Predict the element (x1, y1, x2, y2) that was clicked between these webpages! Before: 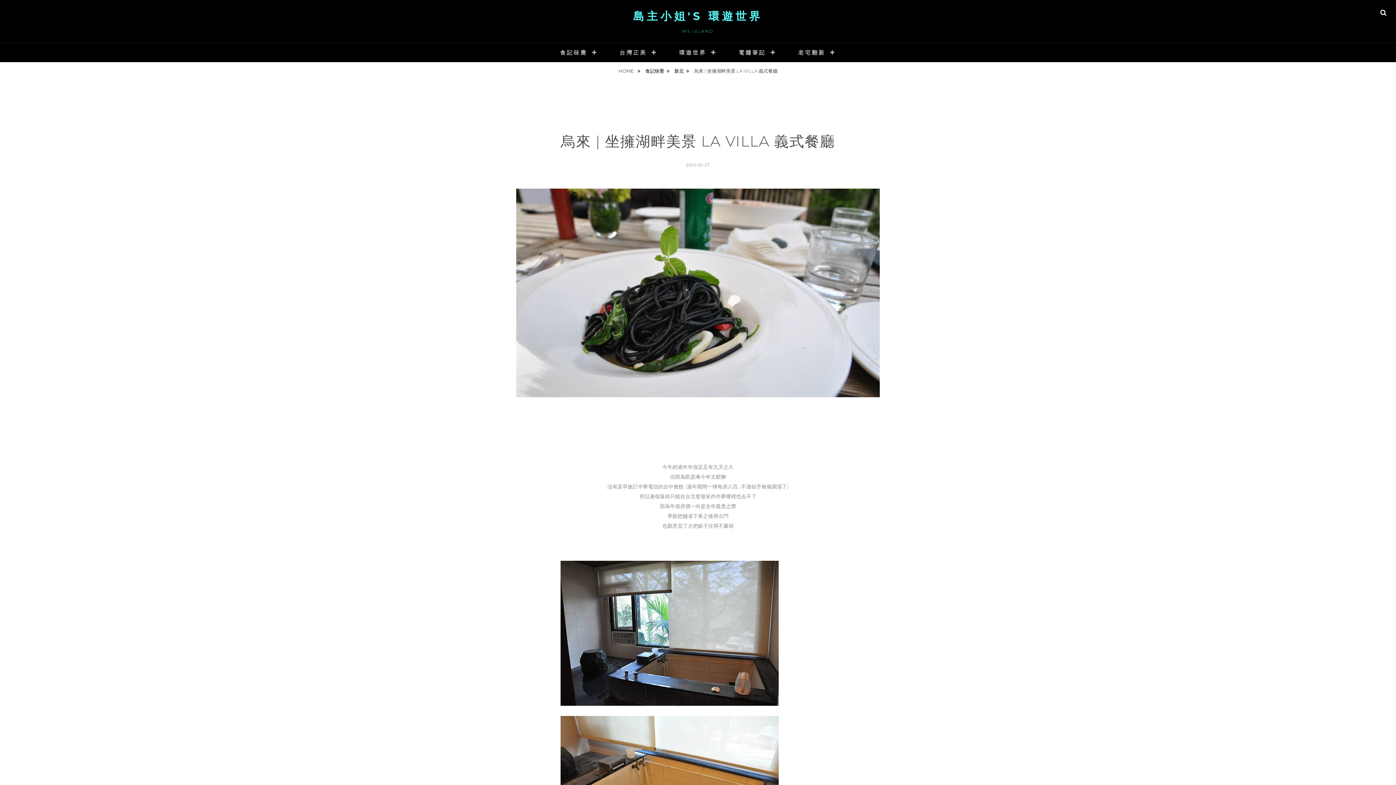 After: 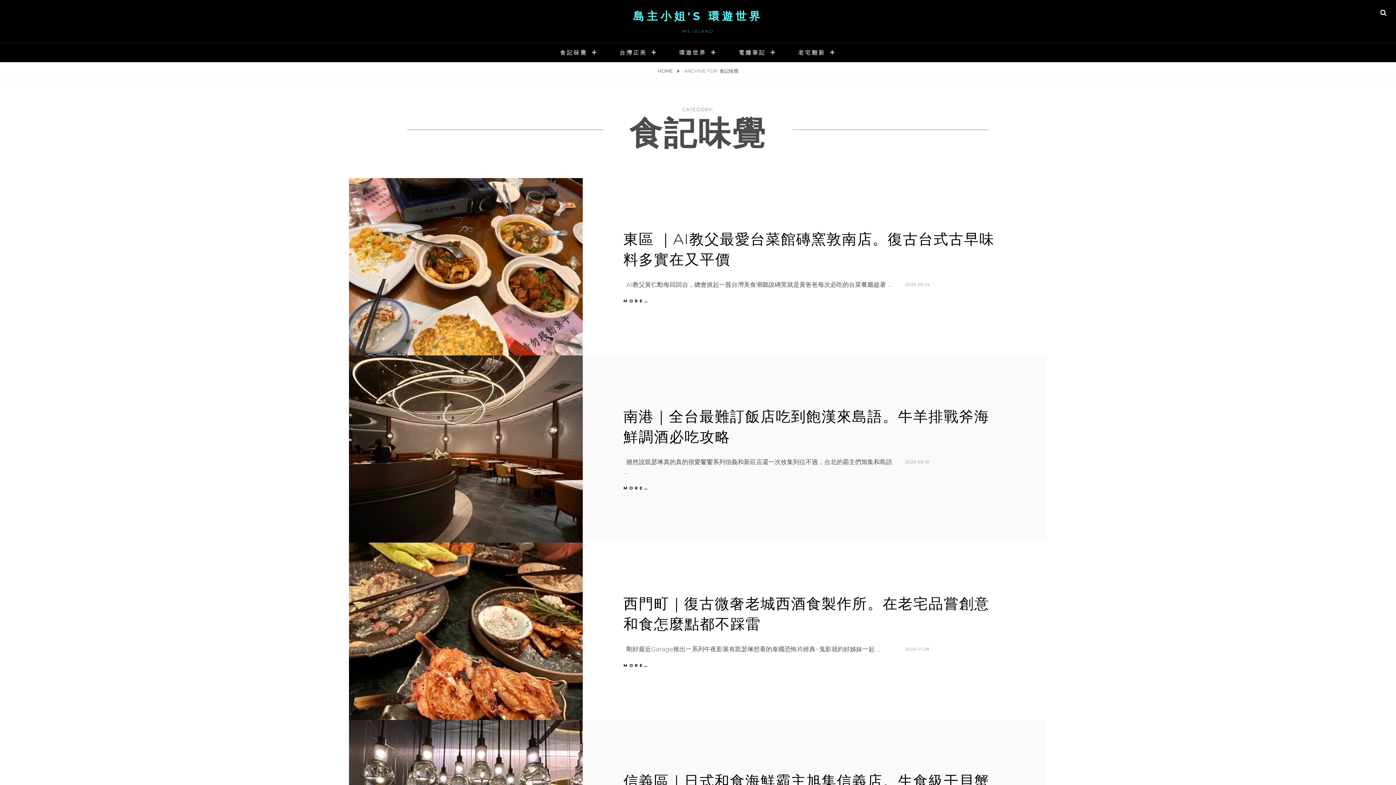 Action: label: 食記味覺 bbox: (642, 62, 672, 80)